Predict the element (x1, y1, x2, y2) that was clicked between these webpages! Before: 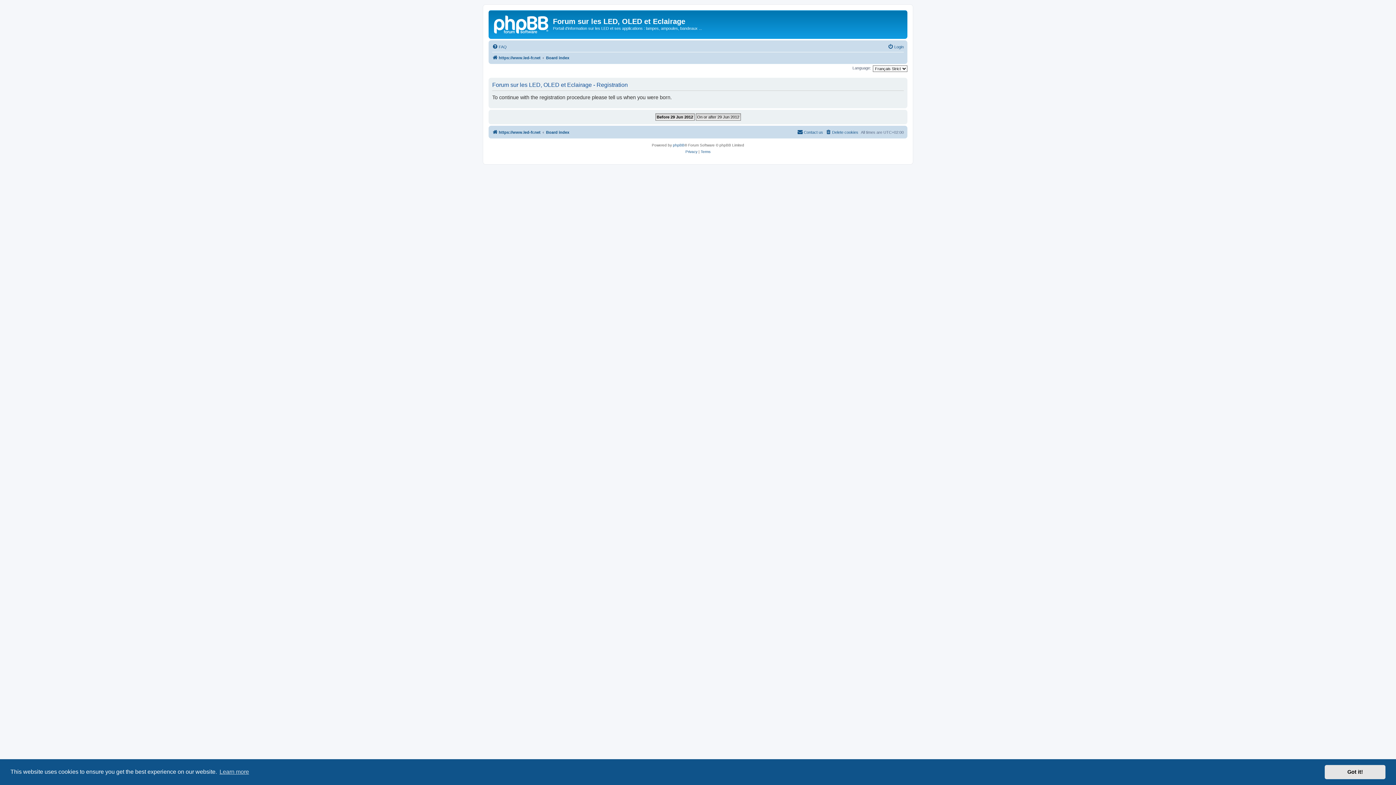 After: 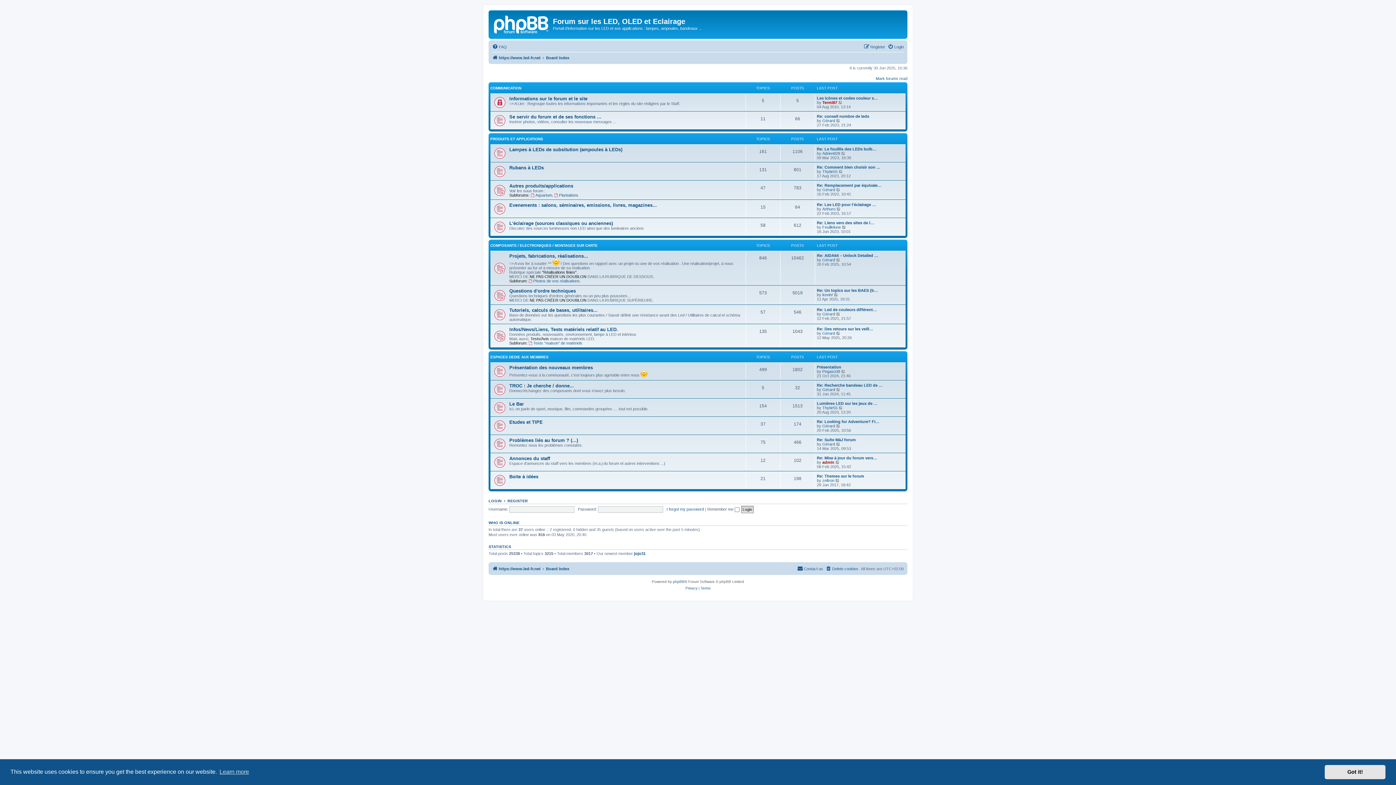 Action: label: https://www.led-fr.net bbox: (492, 128, 540, 136)